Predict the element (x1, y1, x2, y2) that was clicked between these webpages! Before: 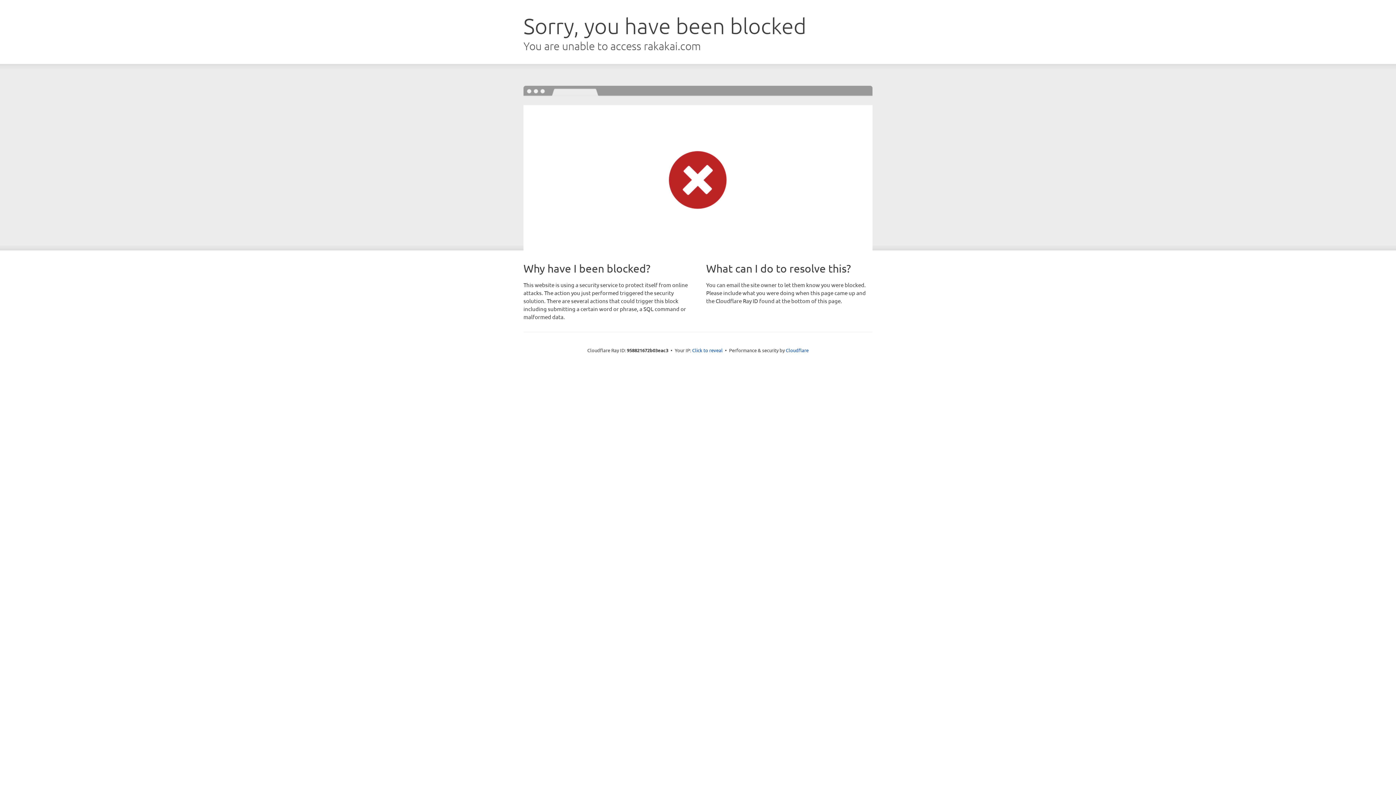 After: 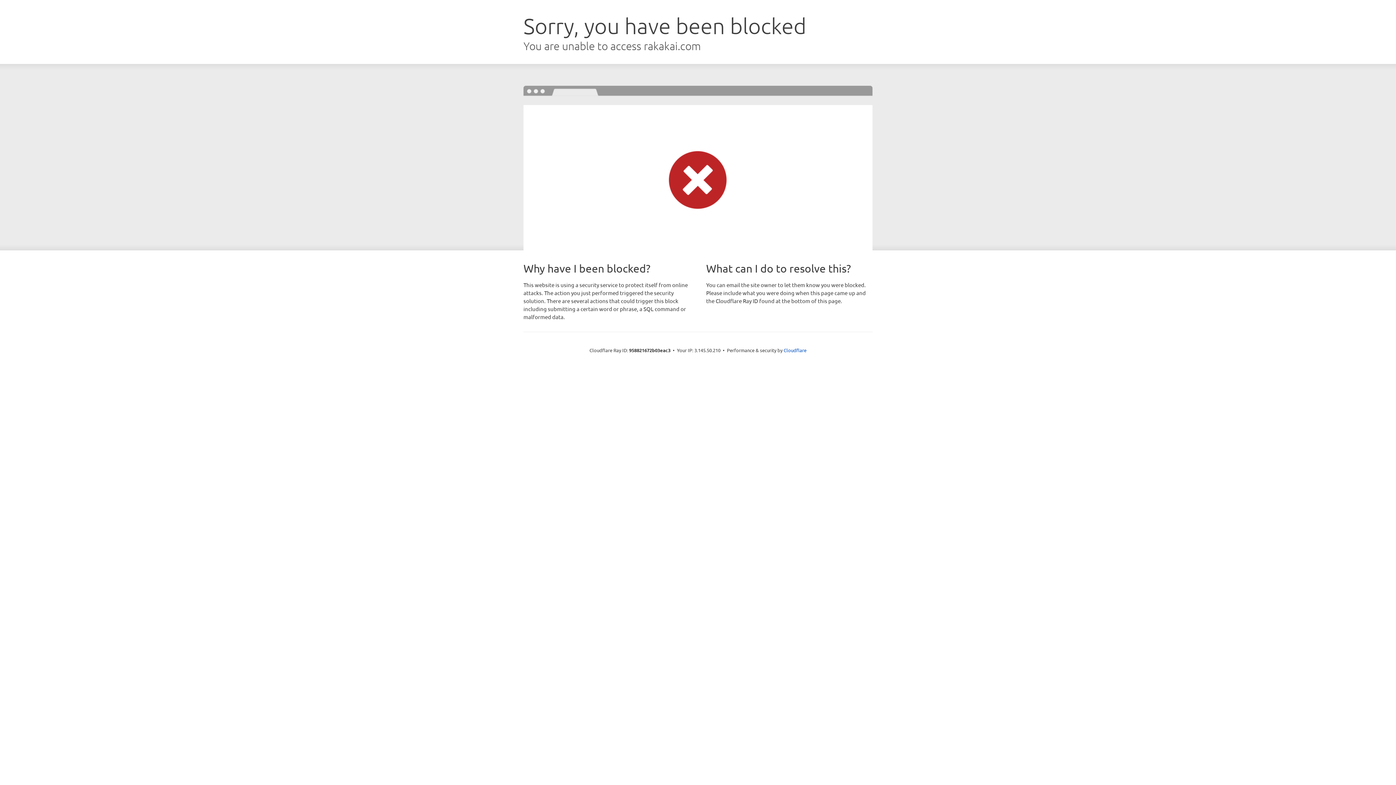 Action: bbox: (692, 346, 722, 353) label: Click to reveal